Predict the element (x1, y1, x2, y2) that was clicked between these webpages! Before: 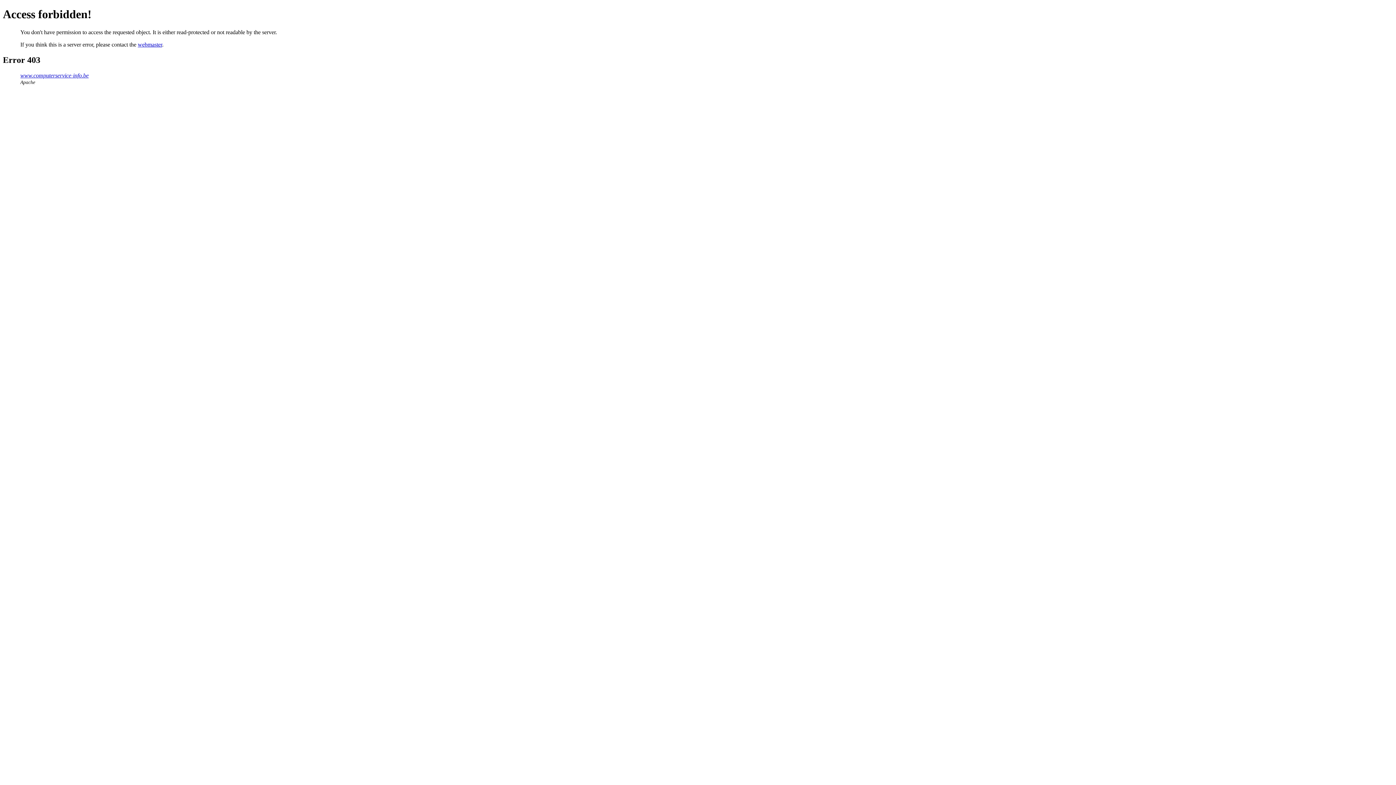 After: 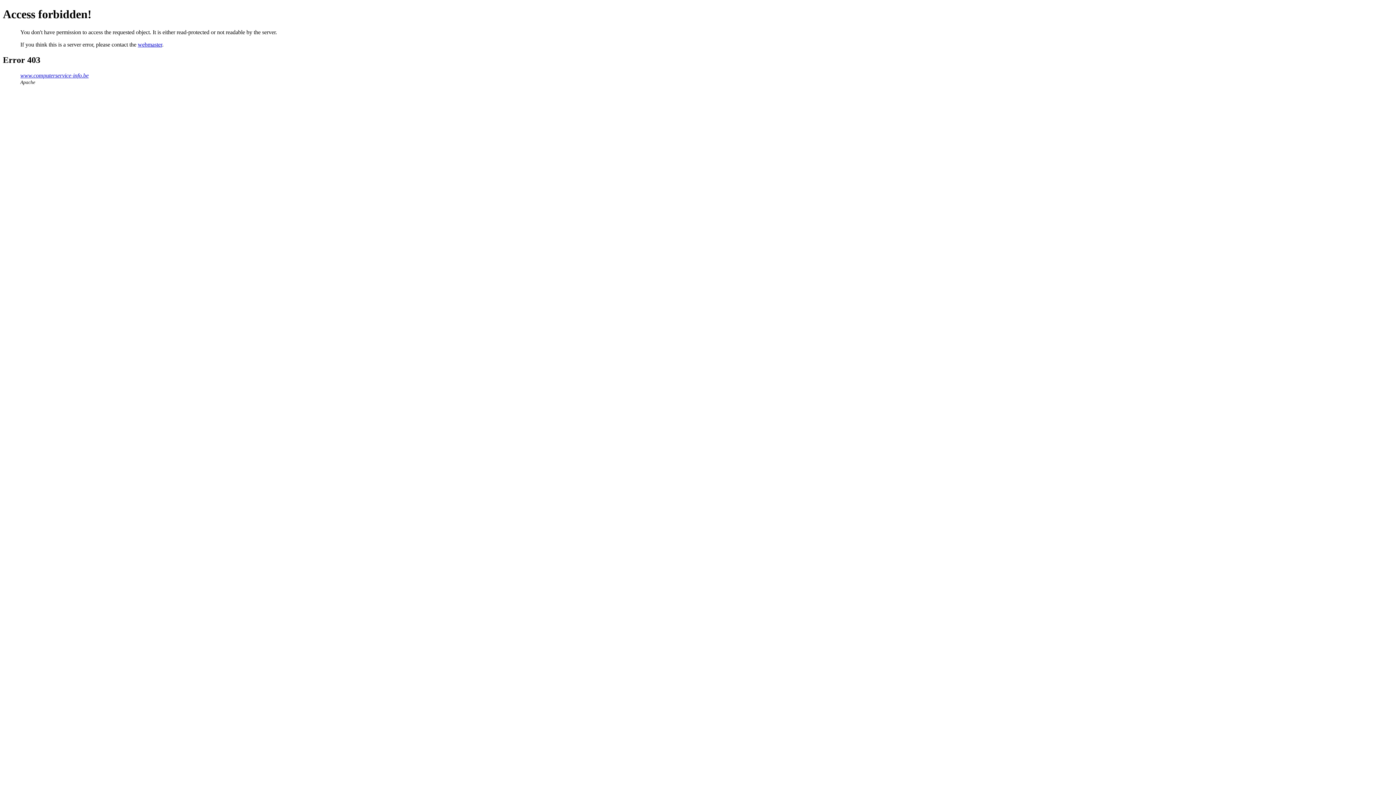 Action: bbox: (137, 41, 162, 47) label: webmaster